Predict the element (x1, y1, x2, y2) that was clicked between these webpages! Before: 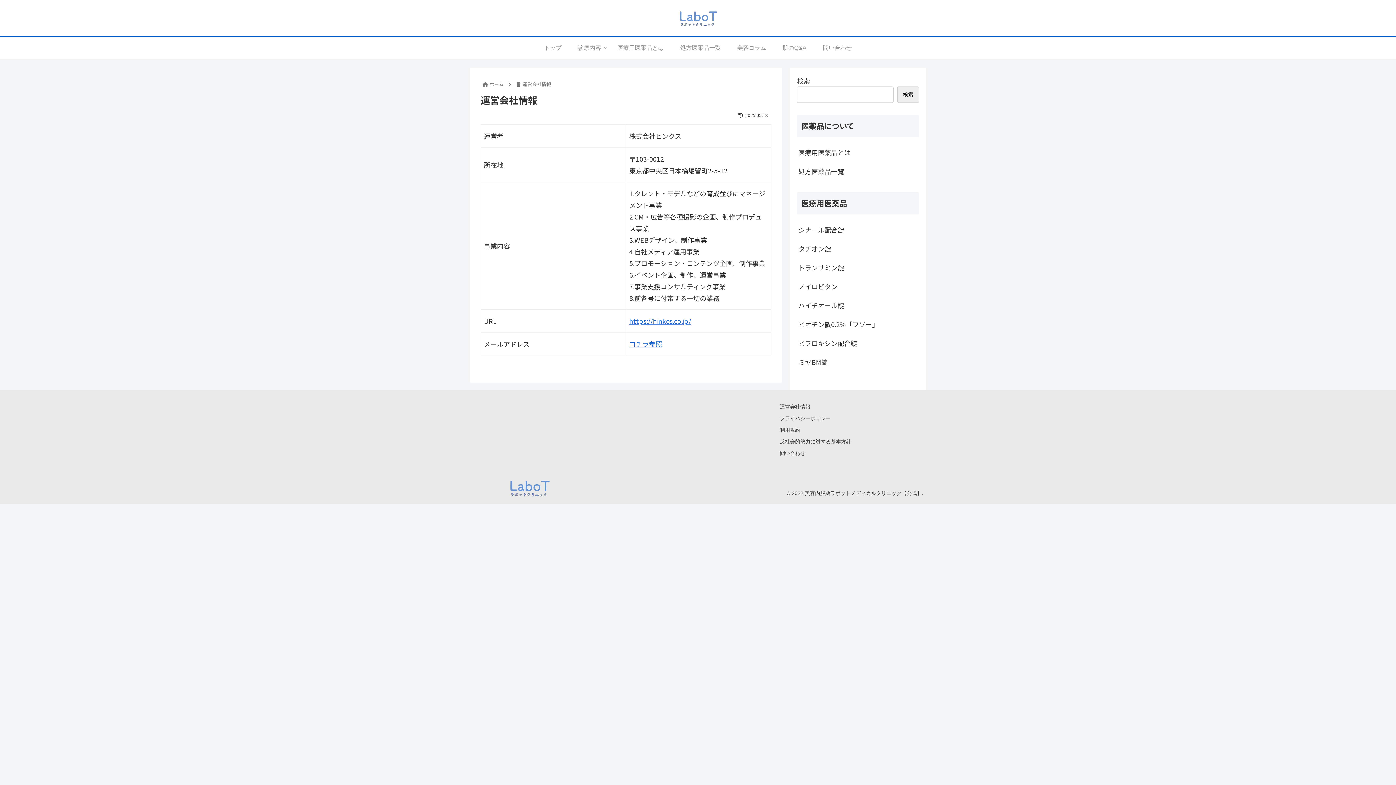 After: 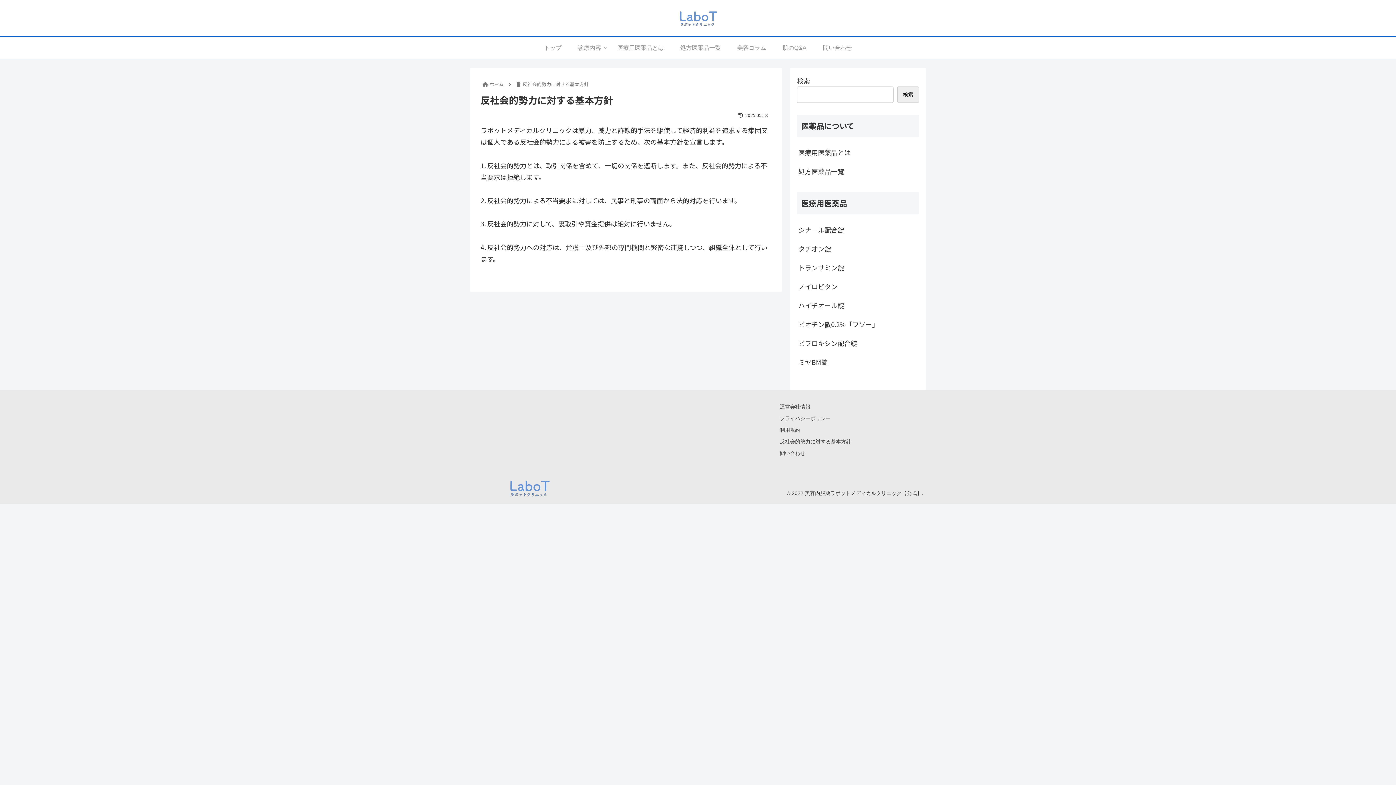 Action: bbox: (780, 439, 851, 444) label: 反社会的勢力に対する基本方針